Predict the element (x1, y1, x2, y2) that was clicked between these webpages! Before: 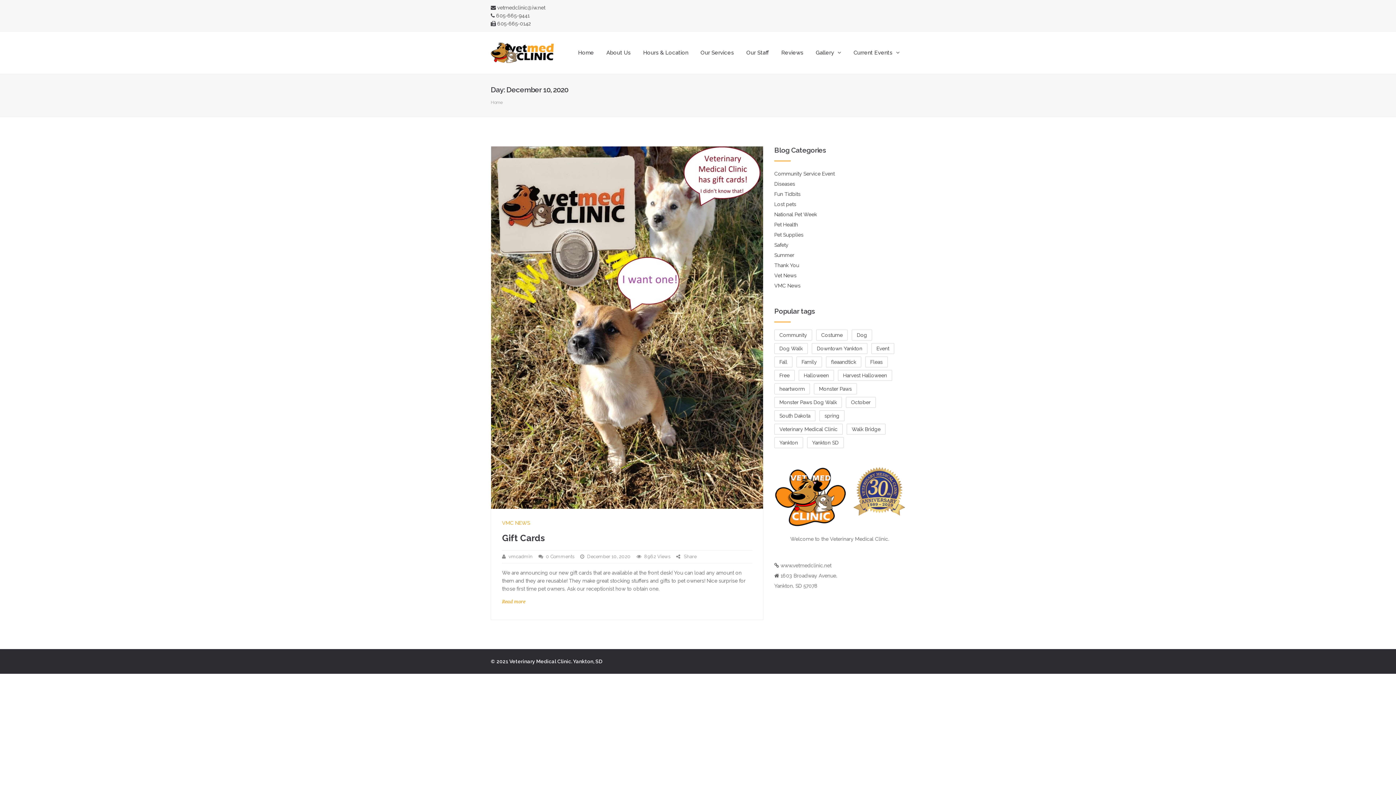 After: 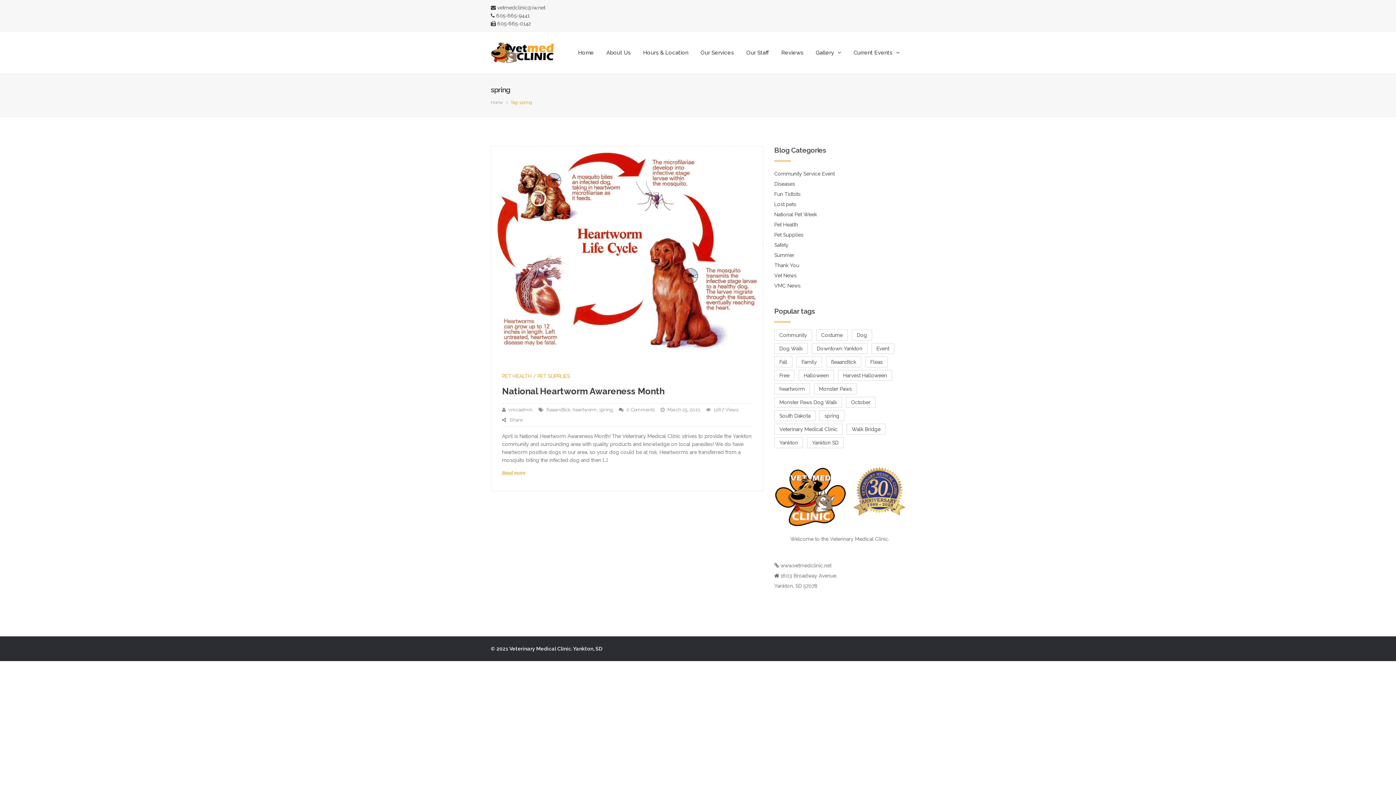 Action: bbox: (819, 410, 844, 421) label: spring (1 item)